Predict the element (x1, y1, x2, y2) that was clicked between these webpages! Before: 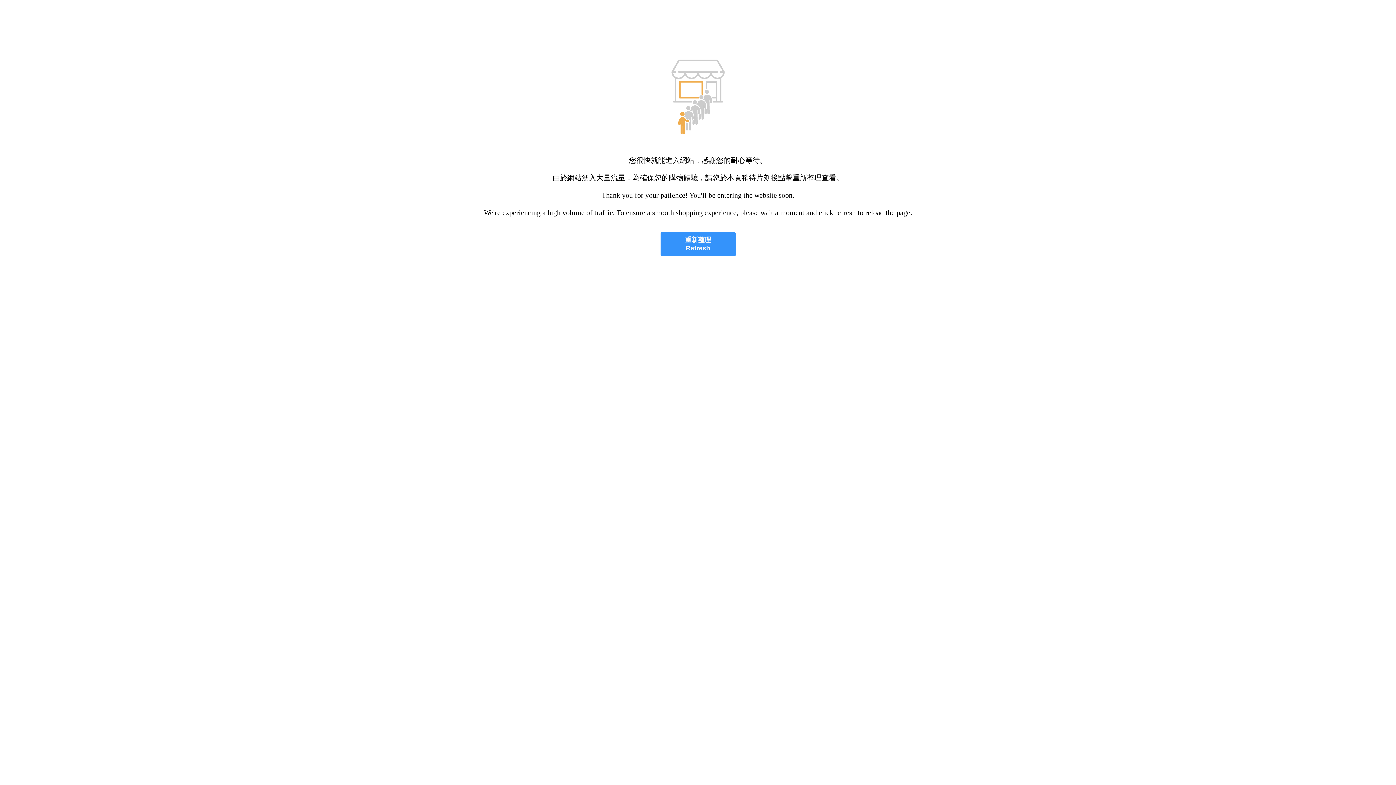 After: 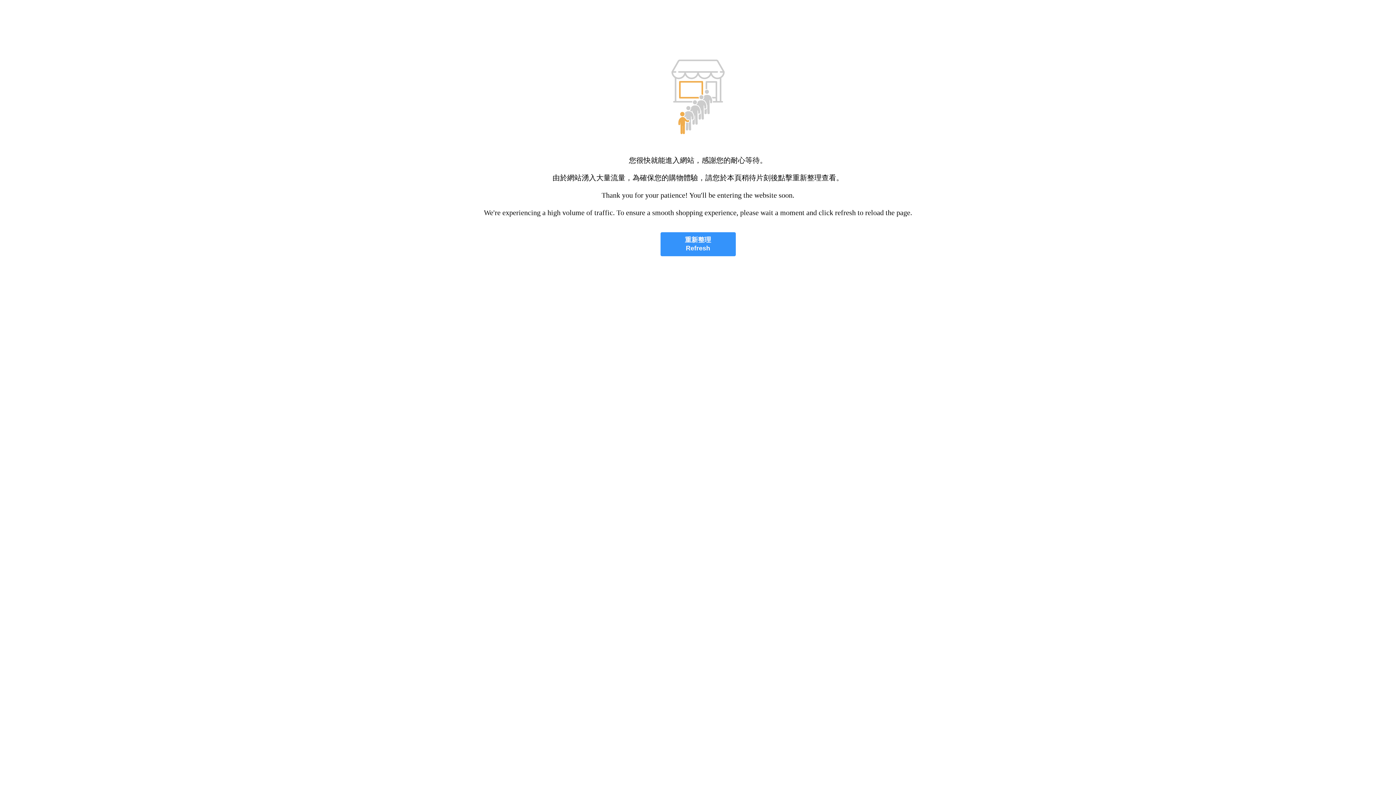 Action: label: 重新整理
Refresh bbox: (660, 232, 735, 256)